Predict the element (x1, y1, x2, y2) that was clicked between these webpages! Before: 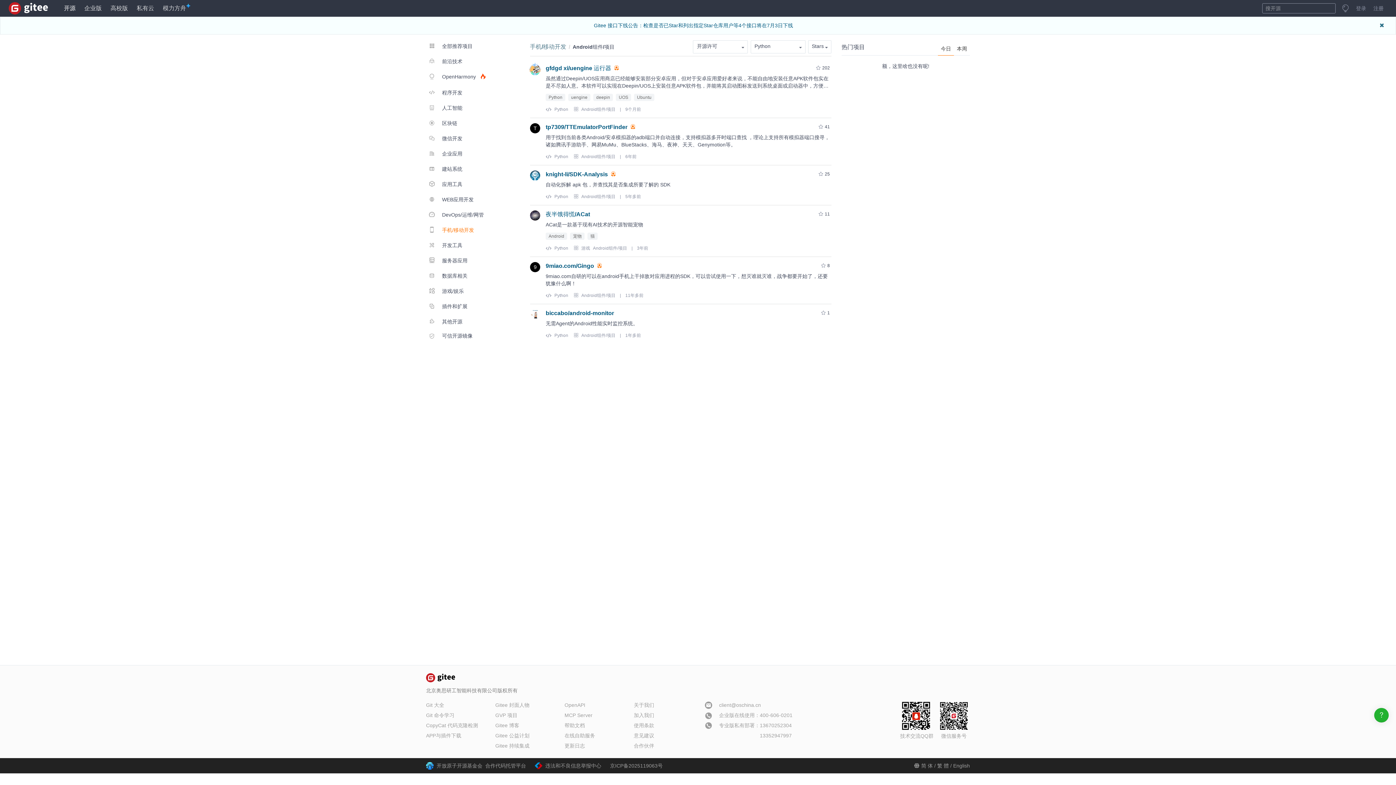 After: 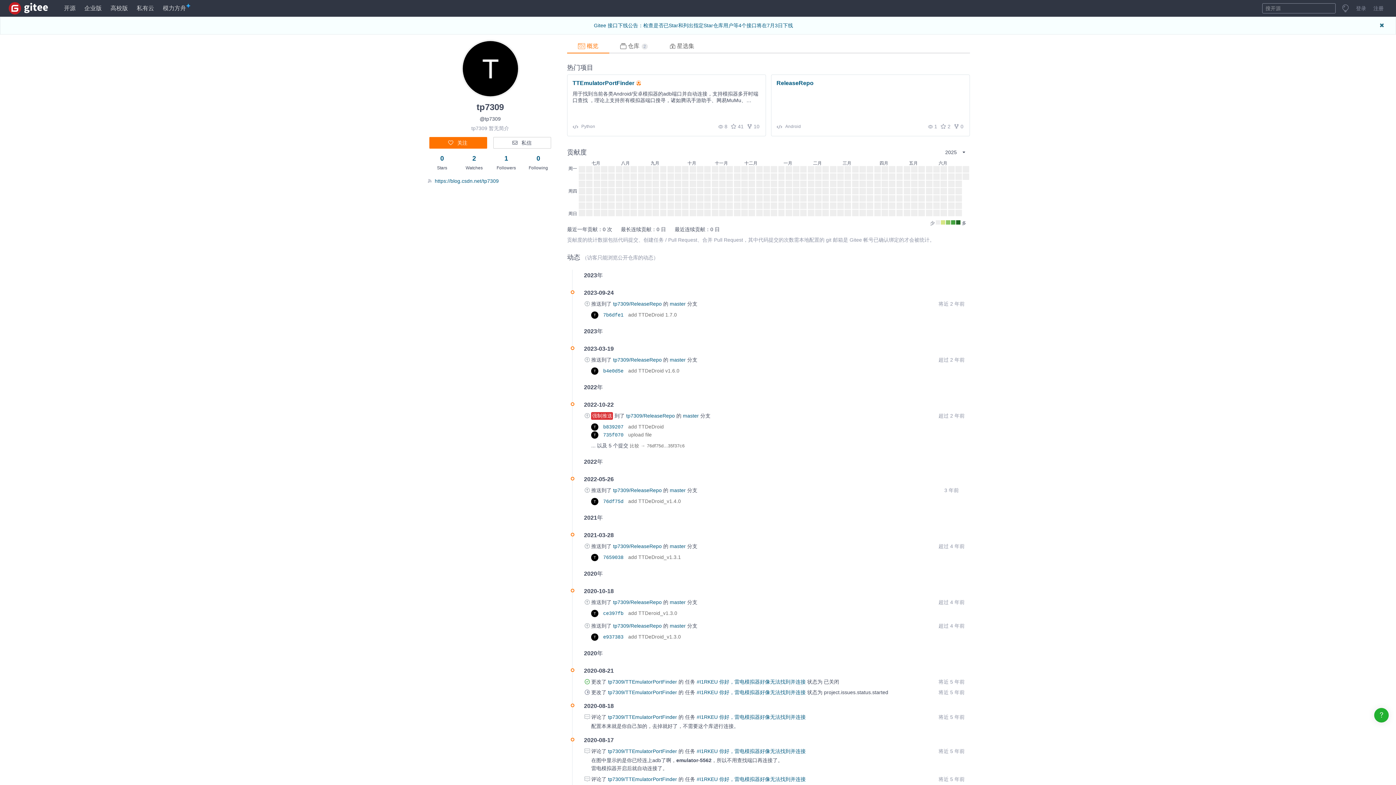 Action: bbox: (530, 123, 542, 160)